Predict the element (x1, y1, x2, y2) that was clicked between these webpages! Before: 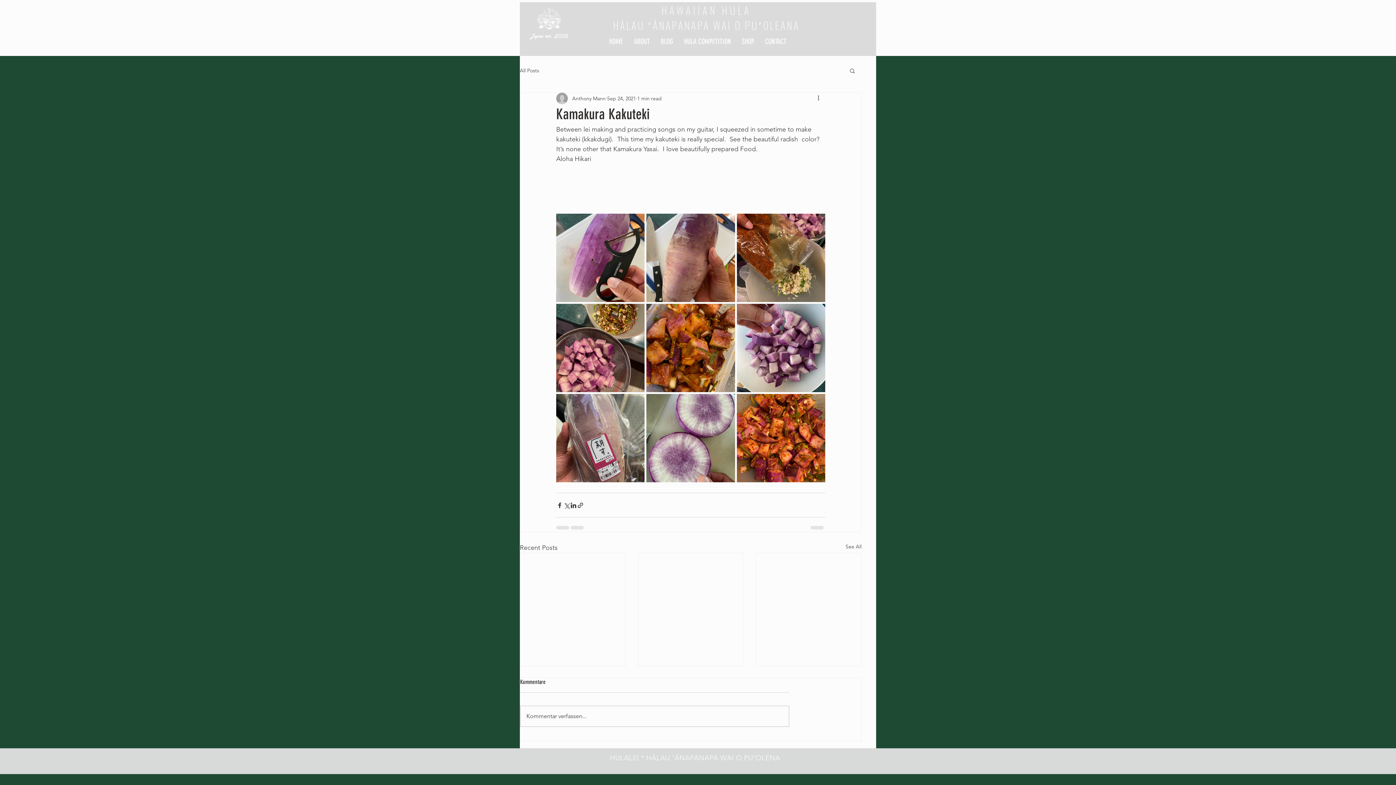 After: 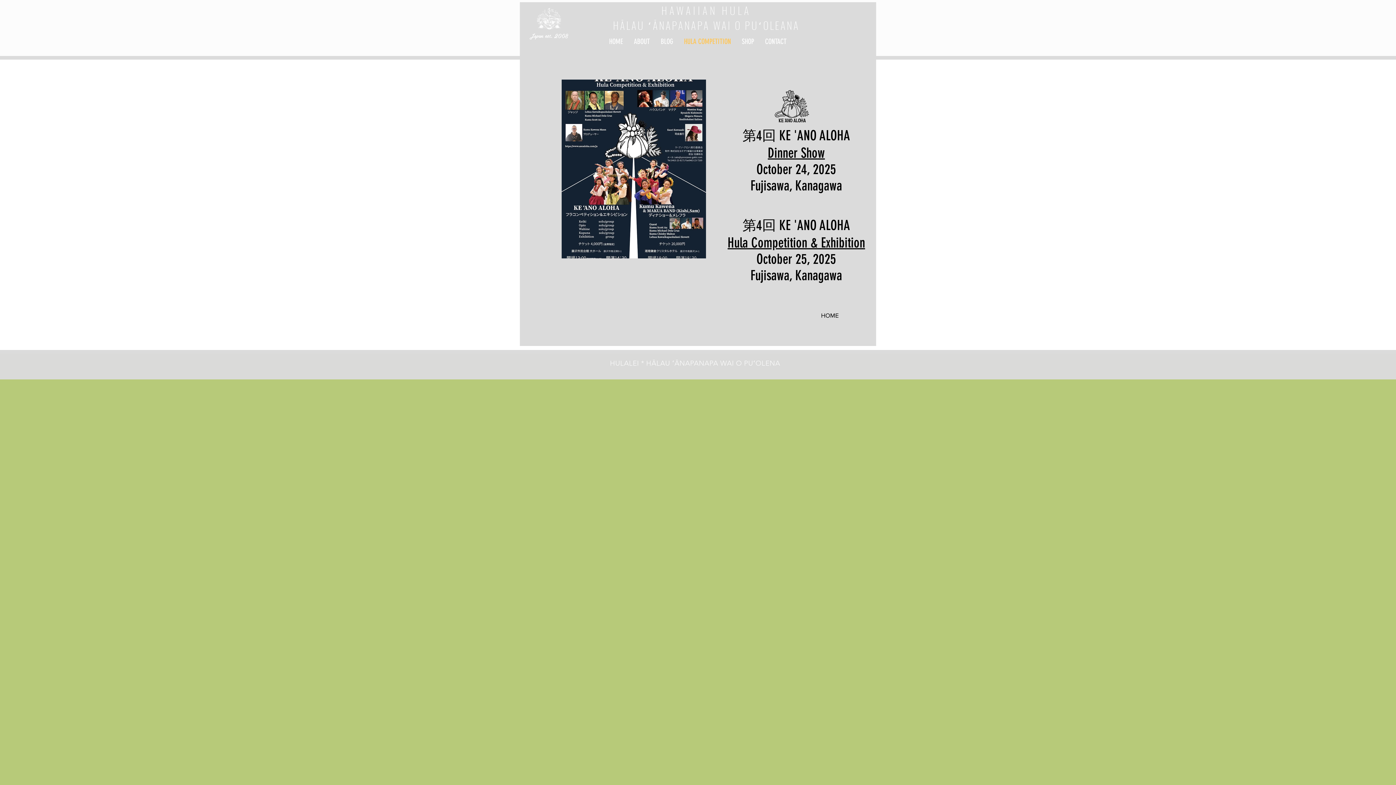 Action: label: HULA COMPETITION bbox: (678, 34, 736, 48)